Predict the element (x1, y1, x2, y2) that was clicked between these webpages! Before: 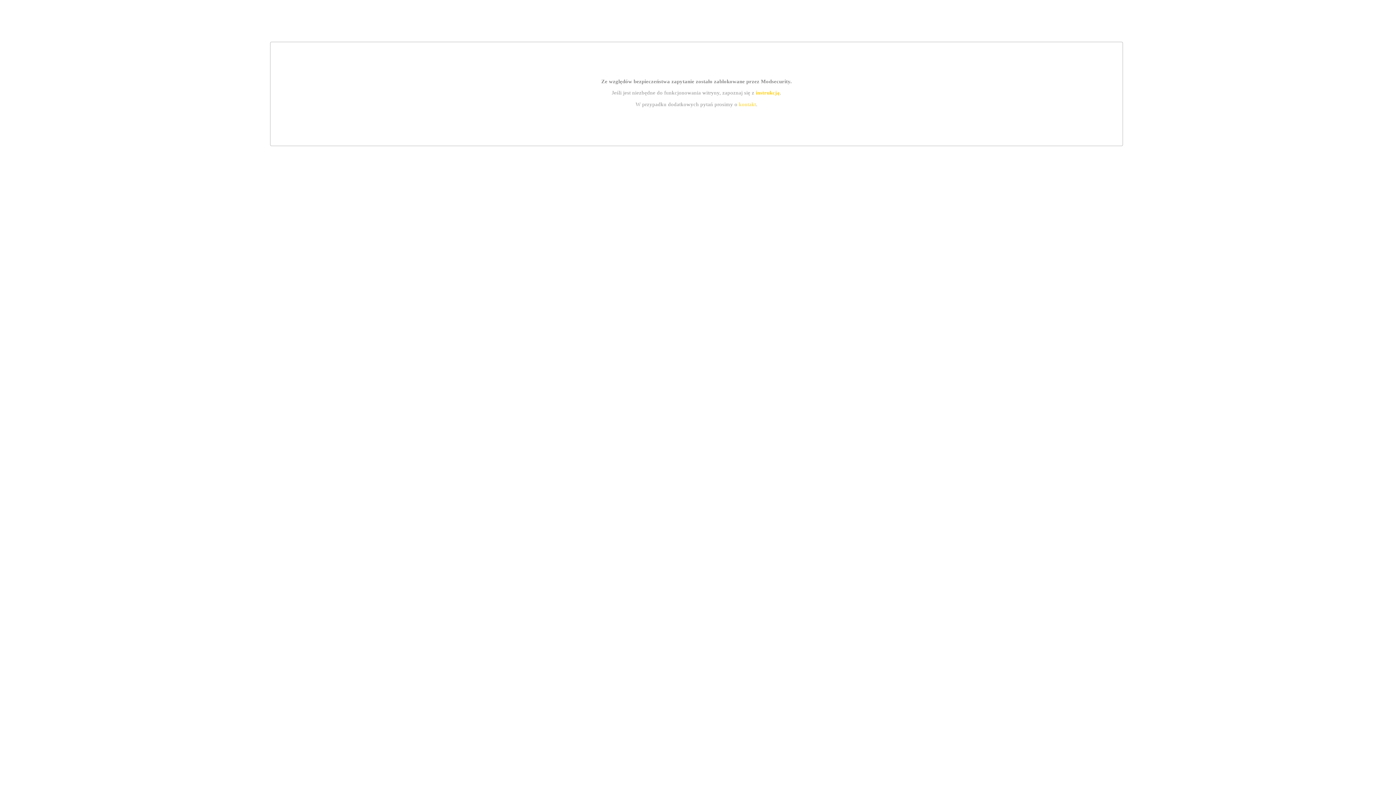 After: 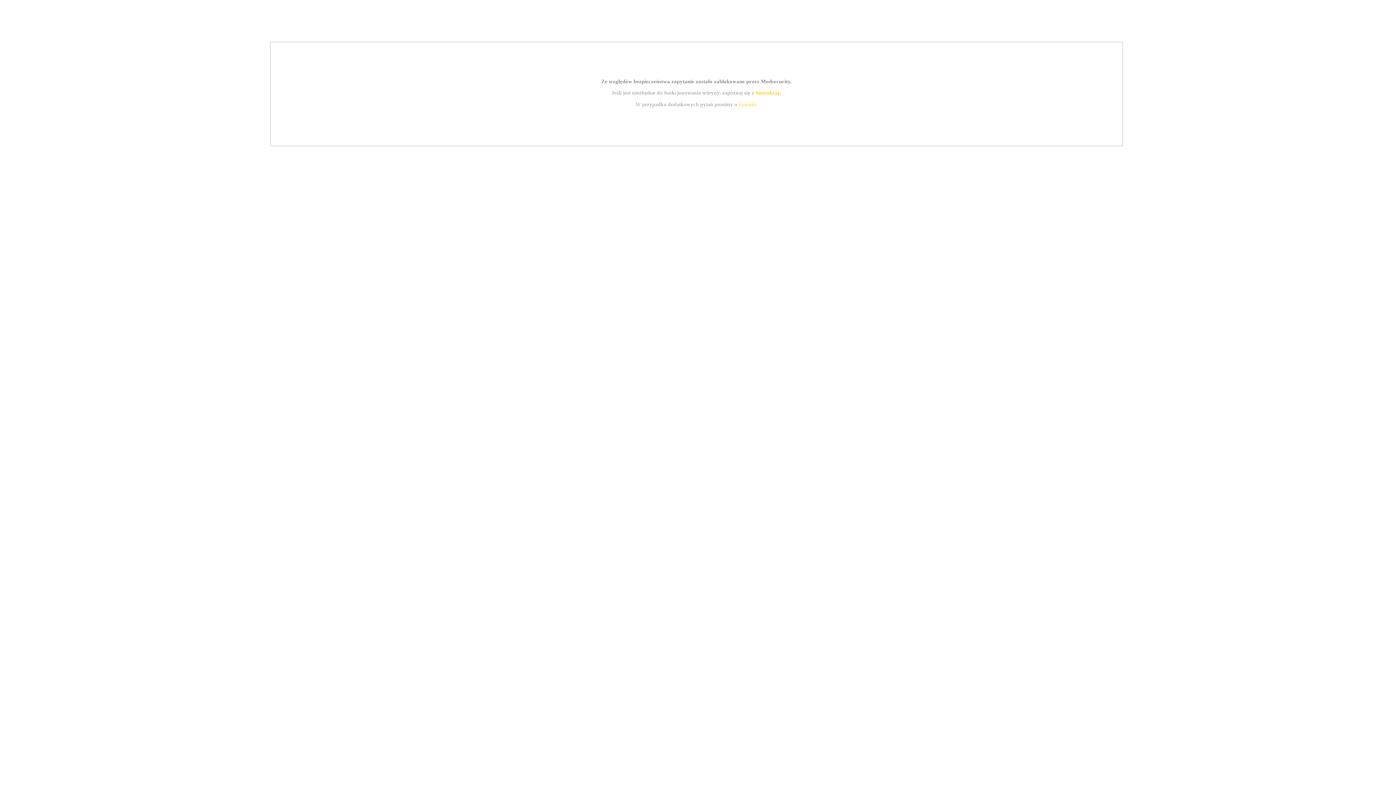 Action: bbox: (739, 101, 756, 107) label: kontakt